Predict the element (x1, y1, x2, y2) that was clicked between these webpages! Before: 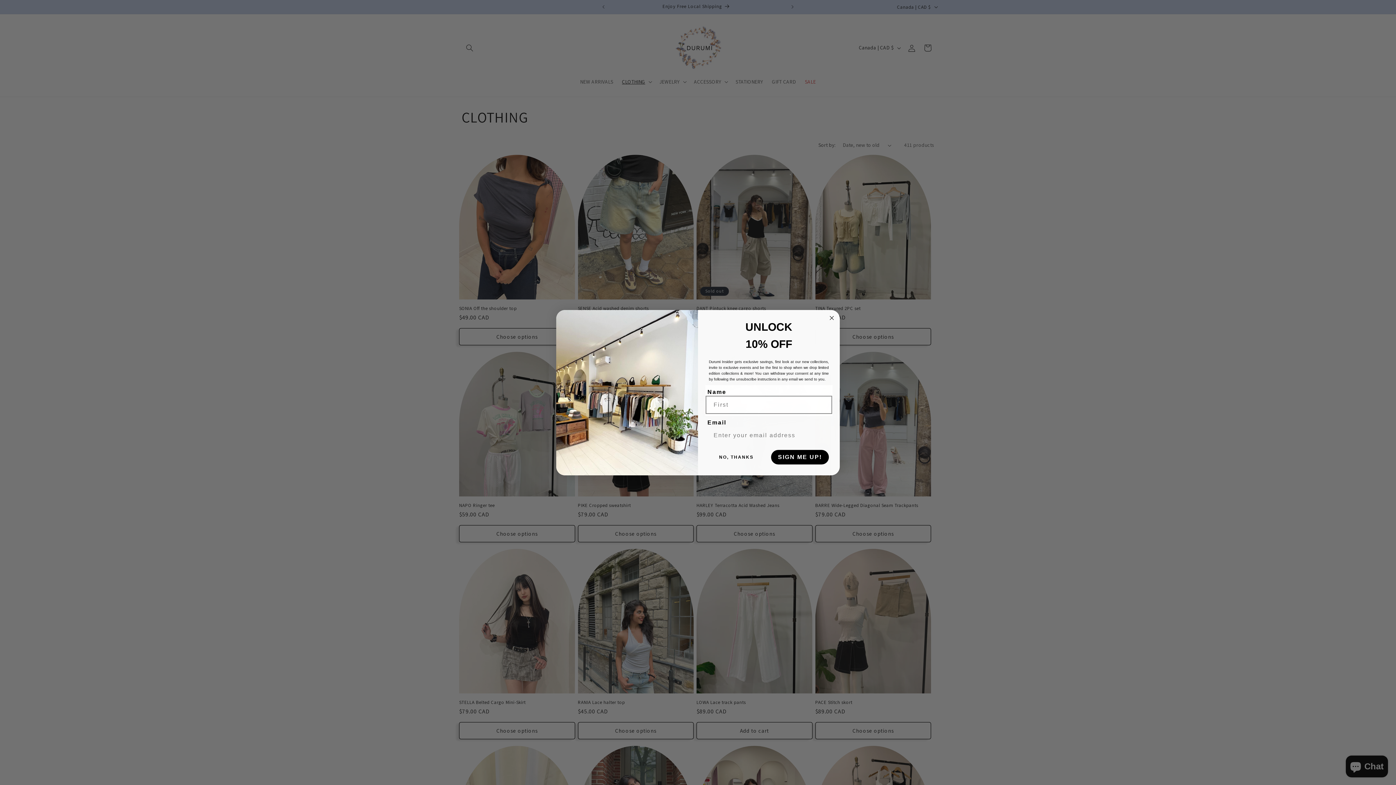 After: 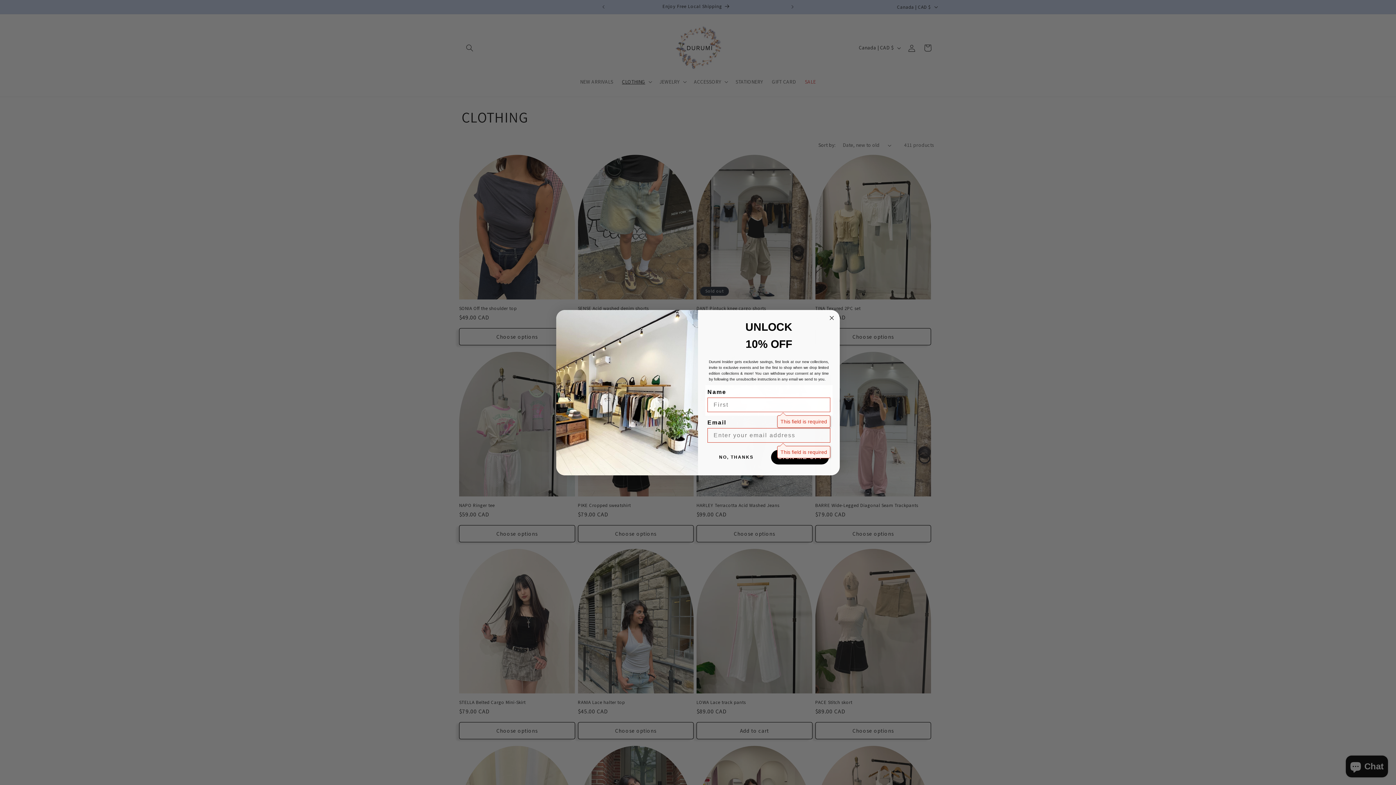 Action: label: SIGN ME UP! bbox: (771, 466, 829, 481)